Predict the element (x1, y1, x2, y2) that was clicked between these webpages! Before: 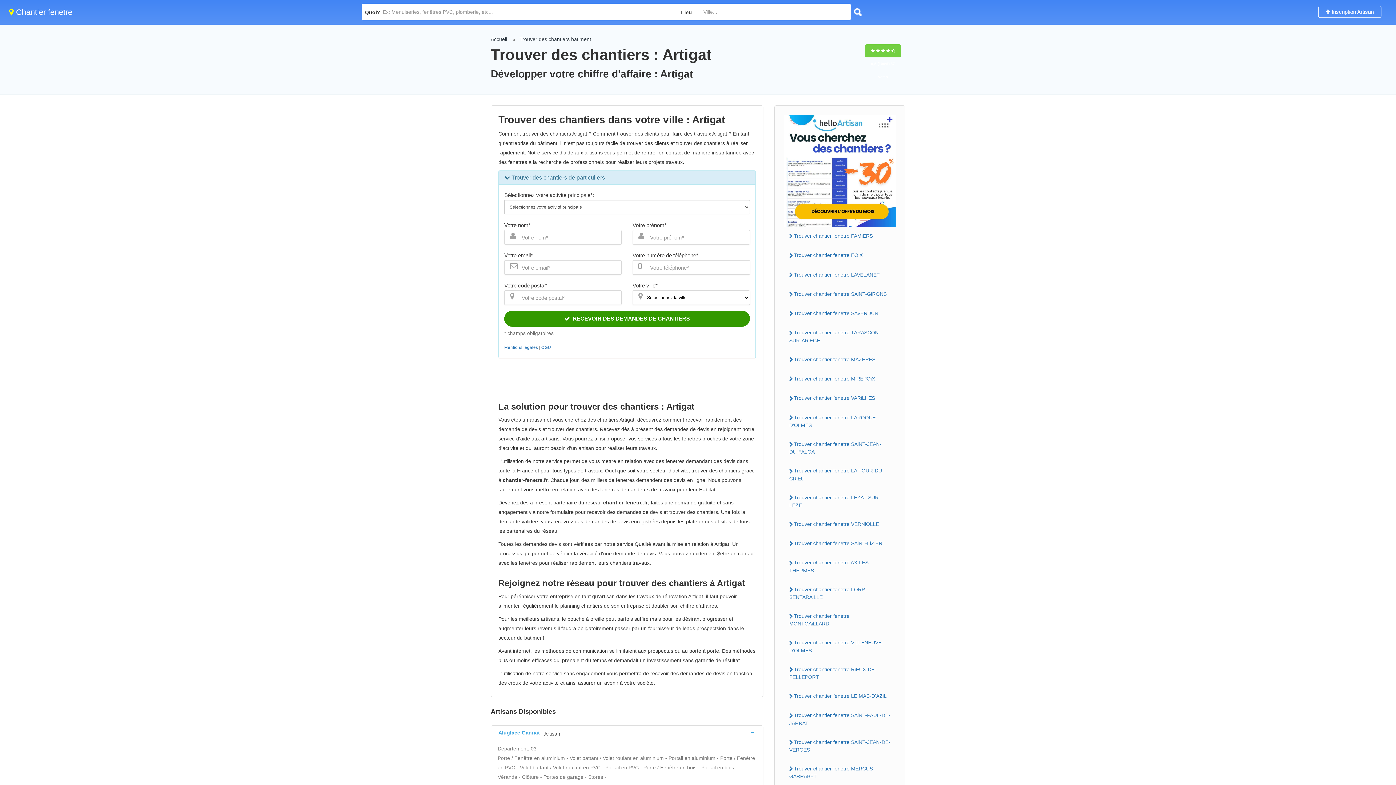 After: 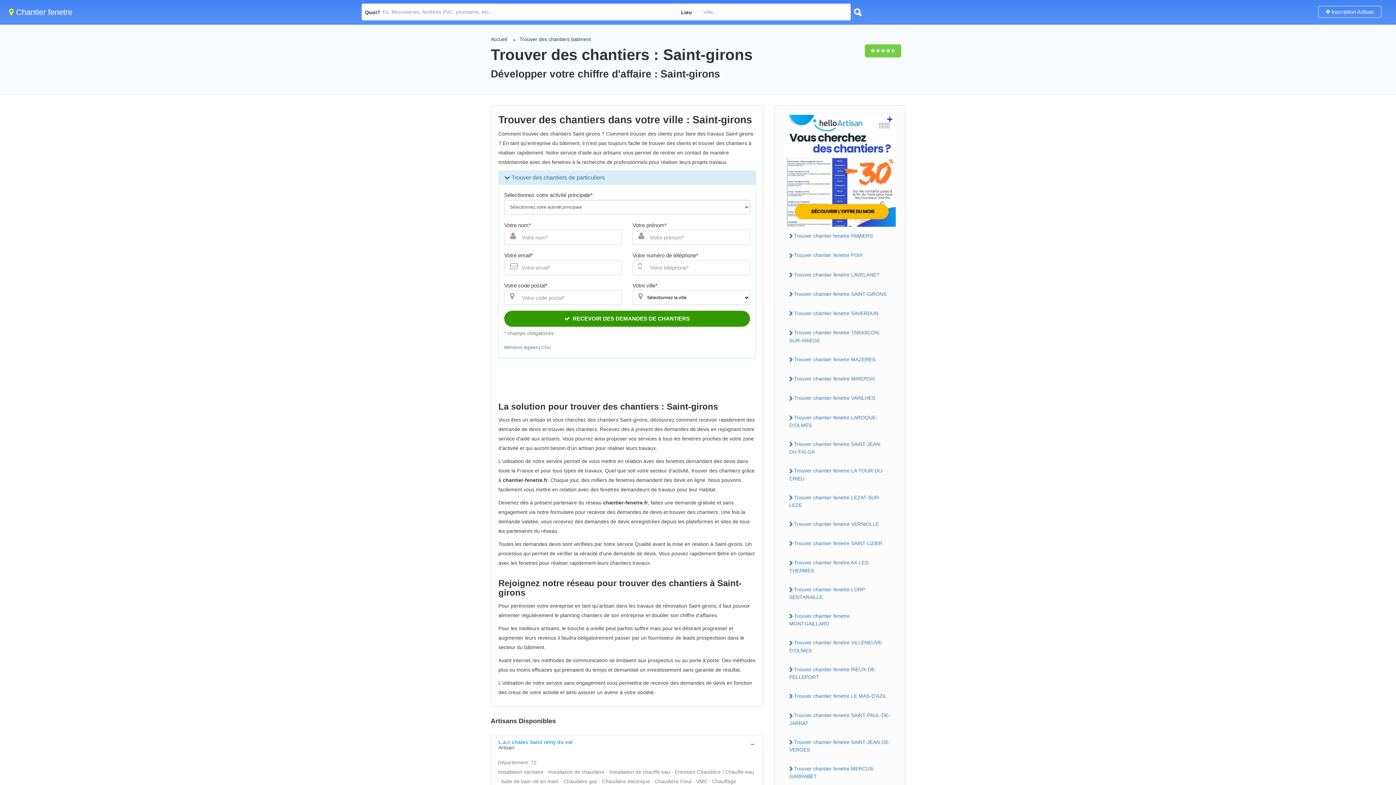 Action: label: Trouver chantier fenetre SAiNT-GiRONS bbox: (784, 288, 896, 300)